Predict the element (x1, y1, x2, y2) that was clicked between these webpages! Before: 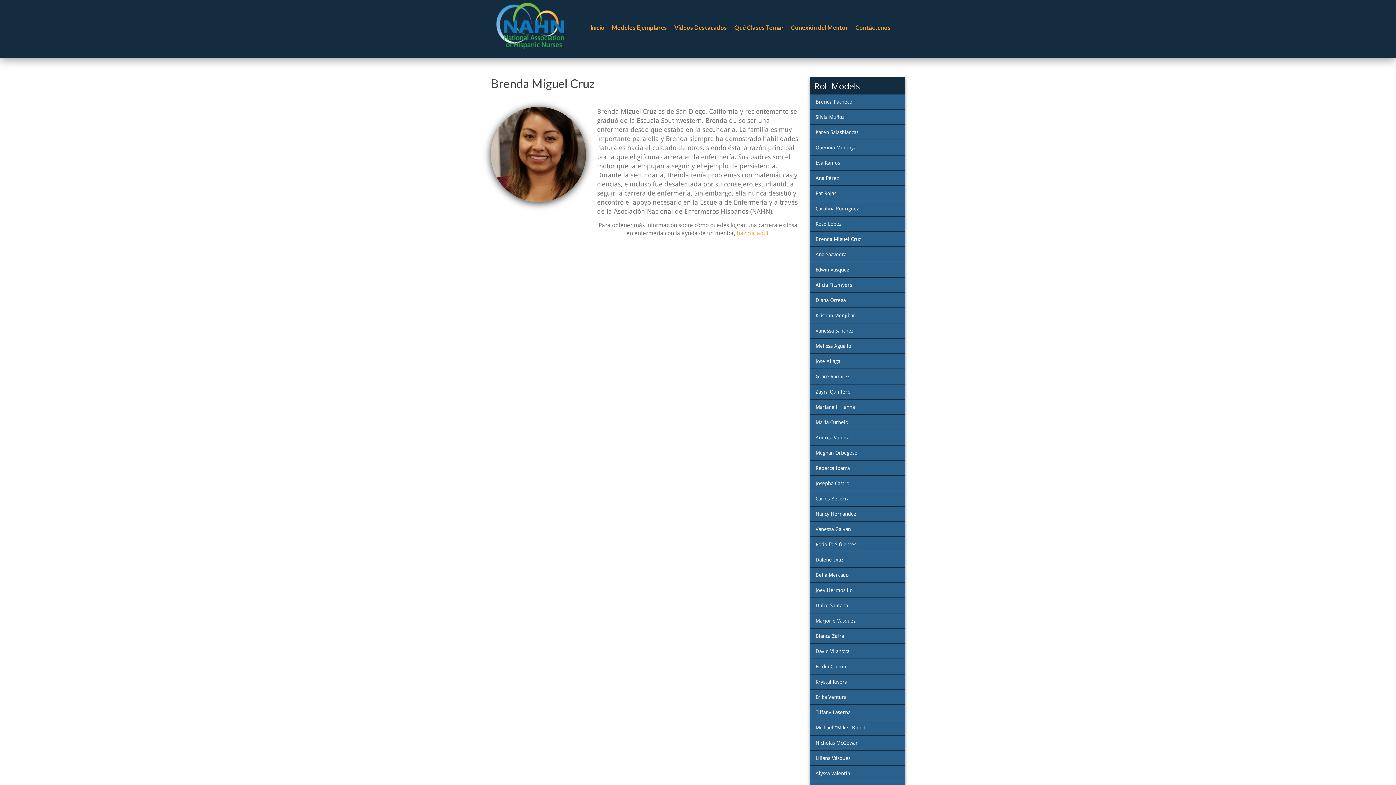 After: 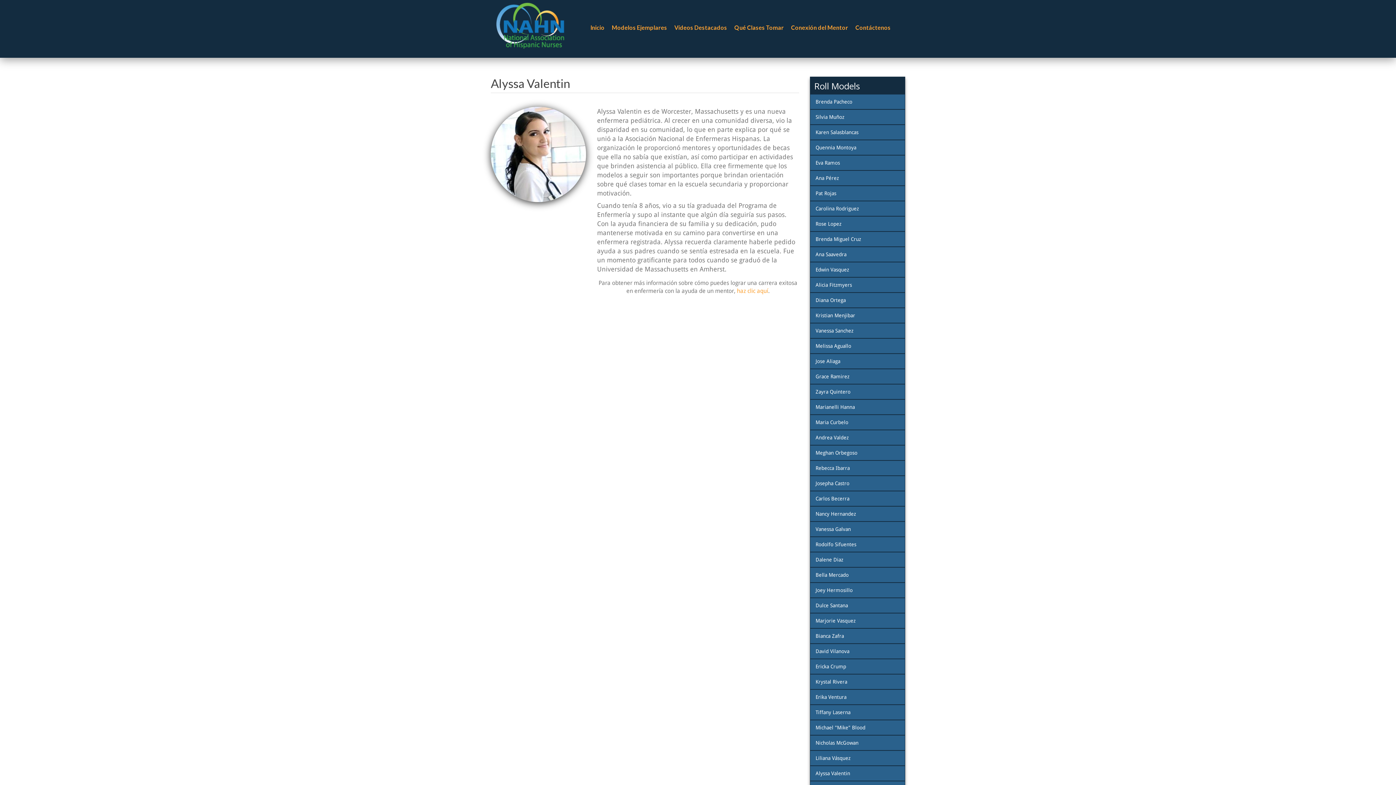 Action: bbox: (815, 770, 850, 776) label: Alyssa Valentin